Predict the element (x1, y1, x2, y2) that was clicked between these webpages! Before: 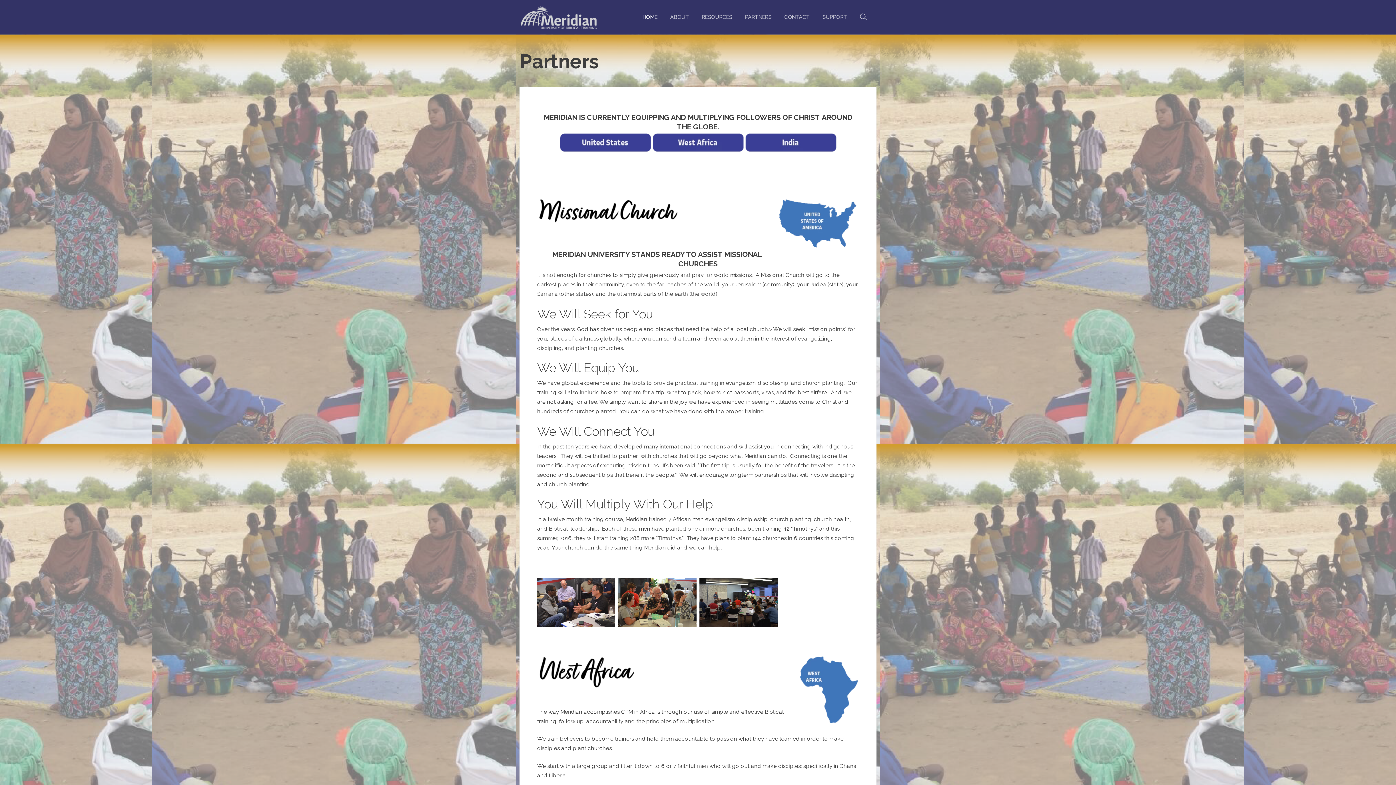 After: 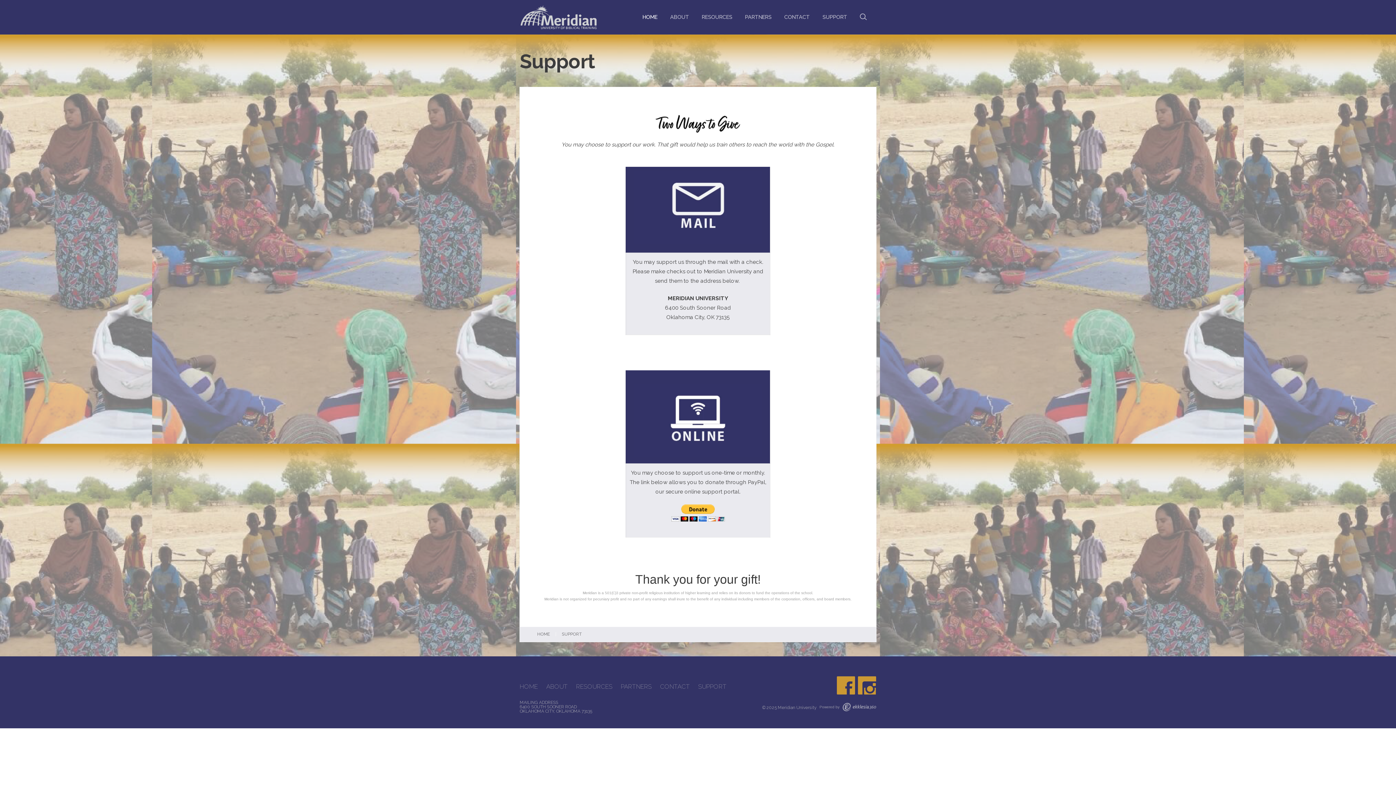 Action: label: SUPPORT bbox: (822, 7, 847, 27)